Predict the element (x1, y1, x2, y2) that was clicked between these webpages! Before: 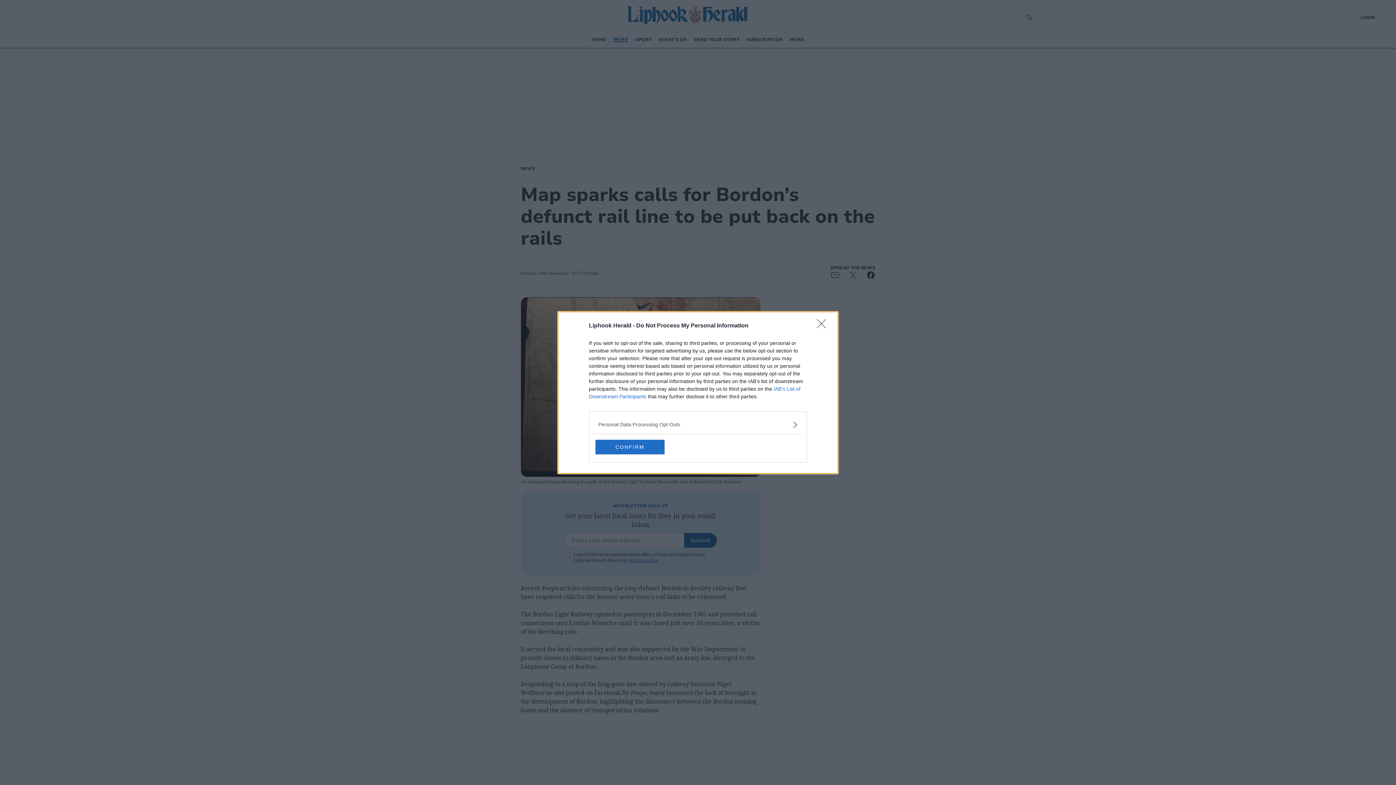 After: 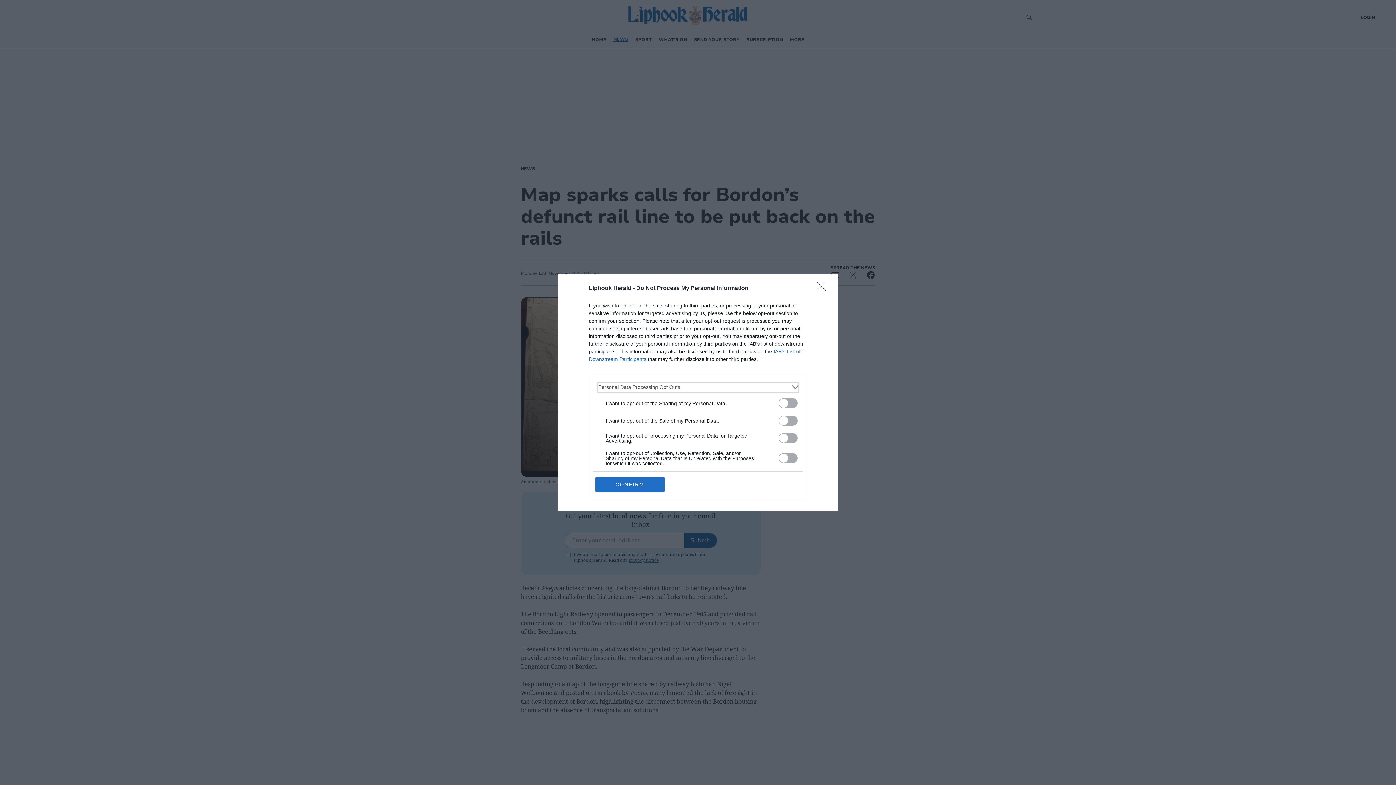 Action: label: Opt-Outs bbox: (598, 420, 797, 428)